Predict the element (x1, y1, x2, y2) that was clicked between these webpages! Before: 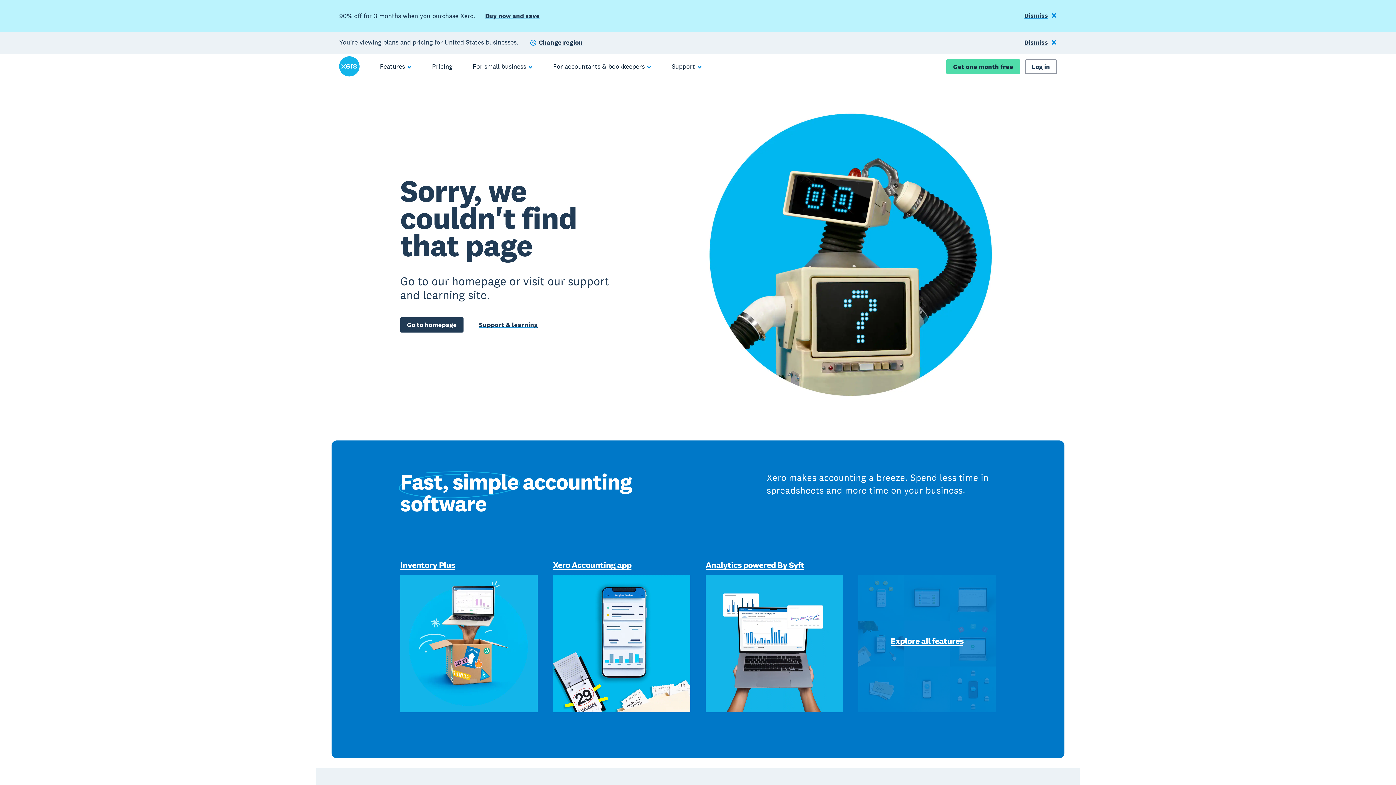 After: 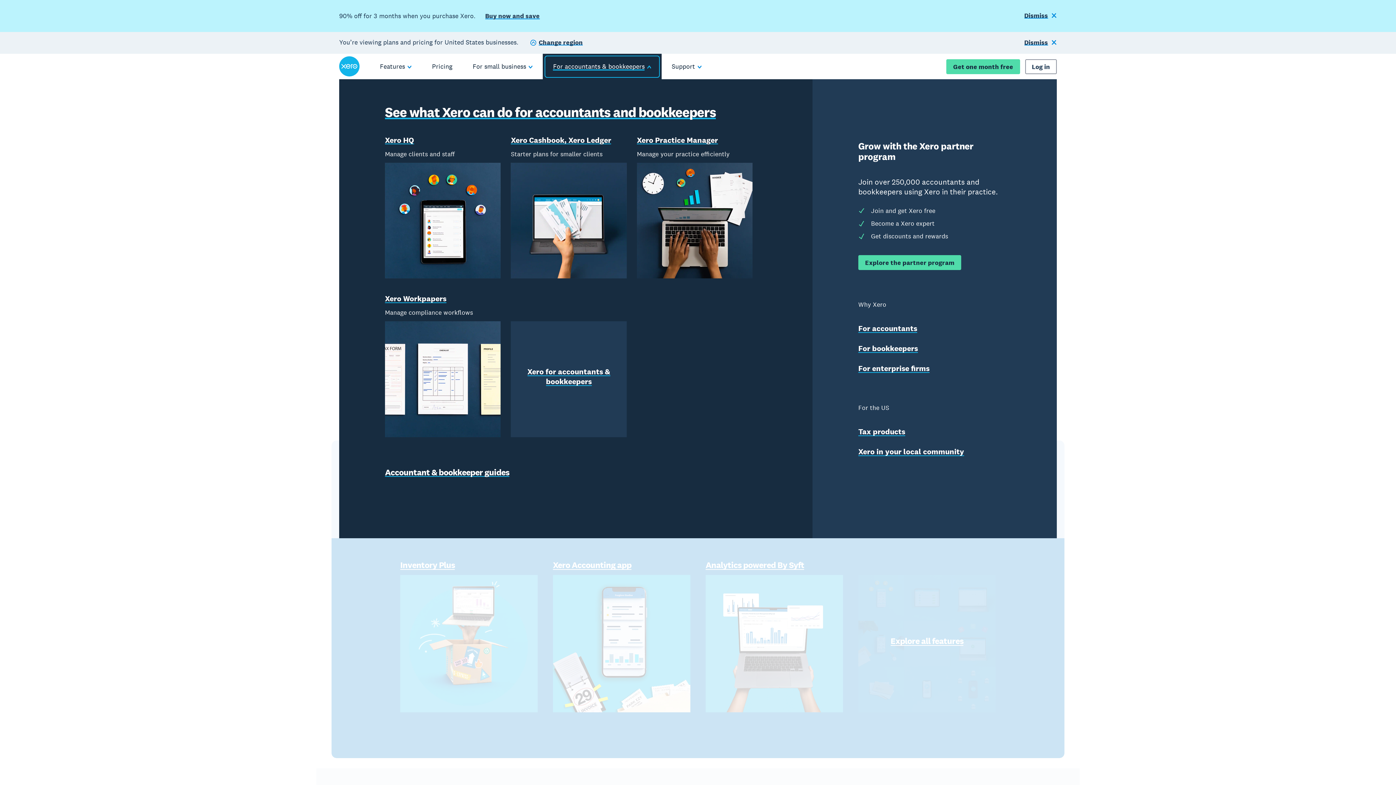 Action: label: For accountants & bookkeepers bbox: (543, 53, 661, 79)